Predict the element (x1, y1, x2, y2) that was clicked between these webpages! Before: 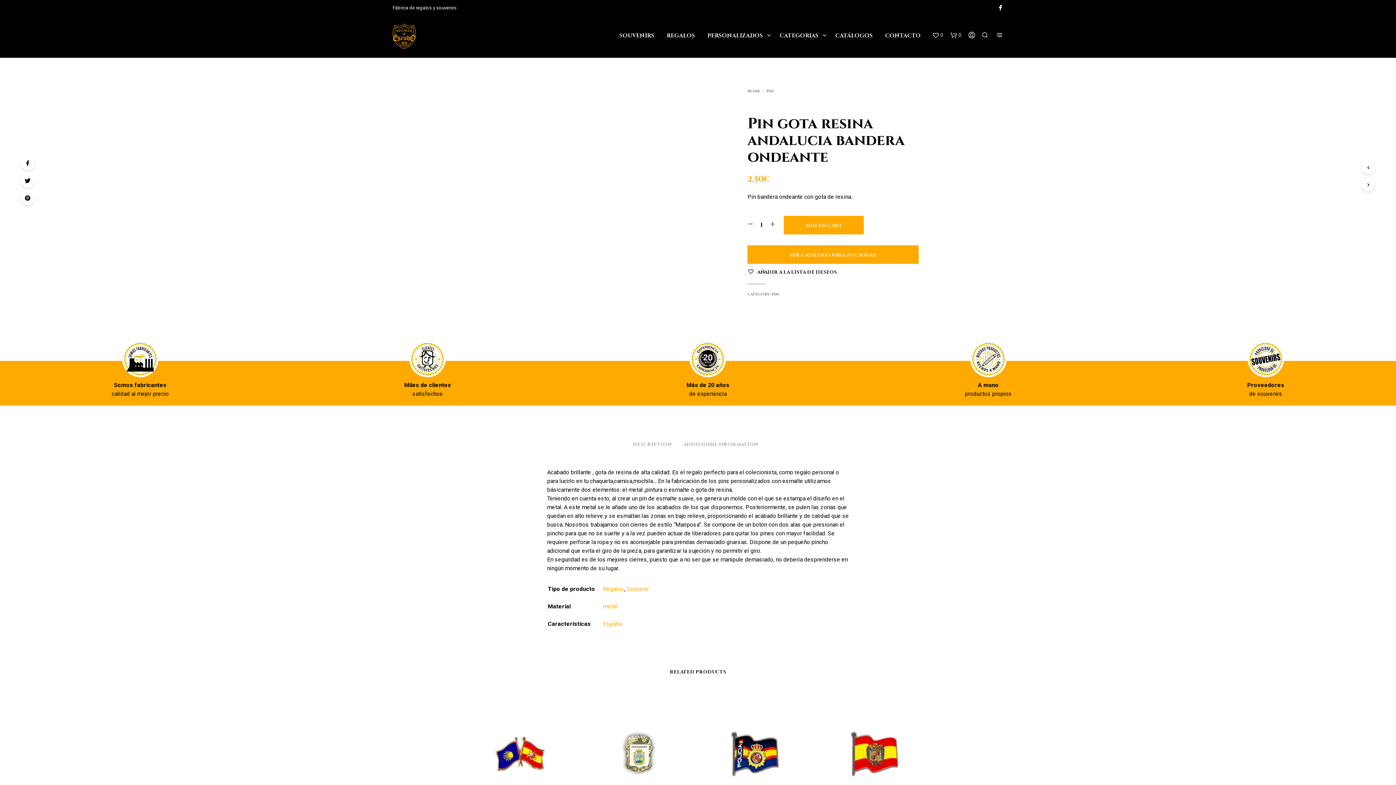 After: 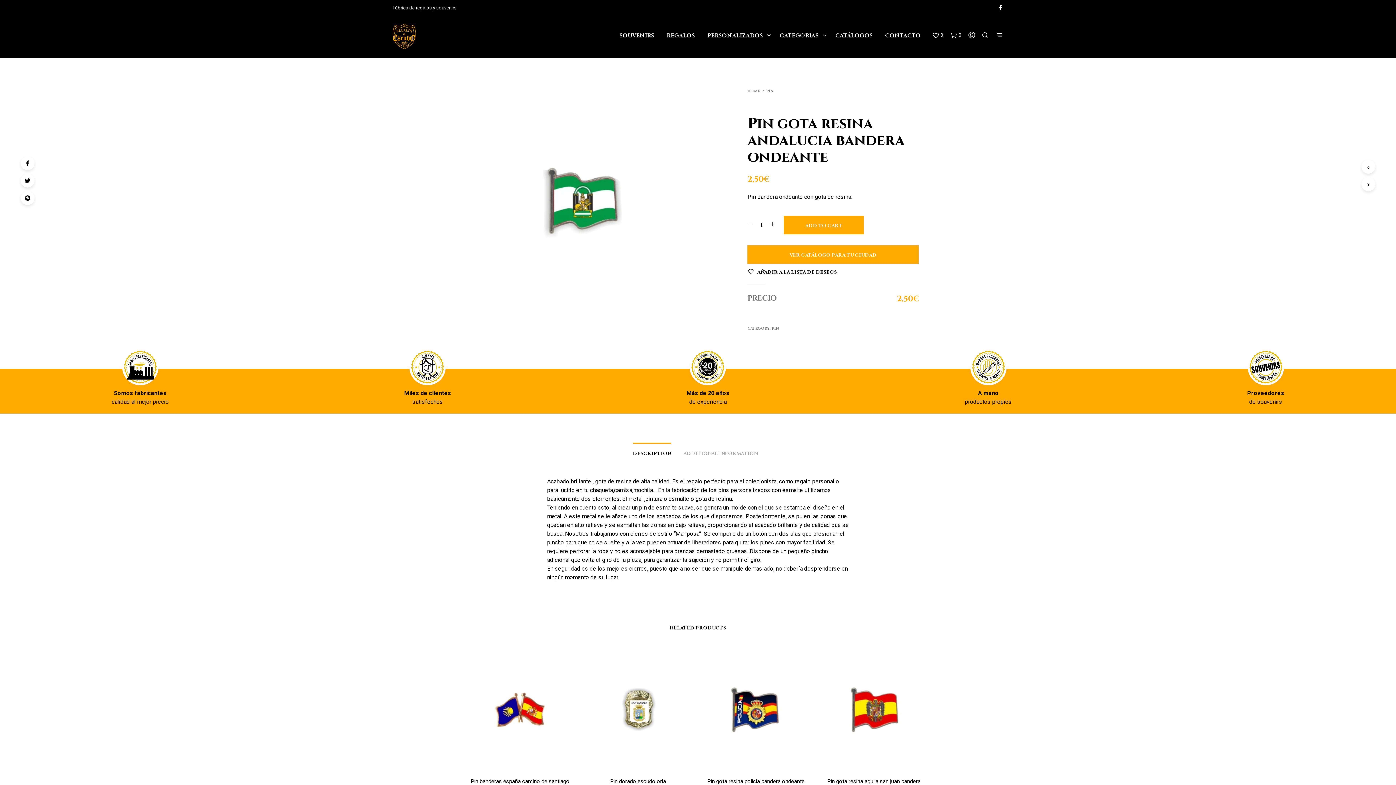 Action: bbox: (747, 222, 753, 227)